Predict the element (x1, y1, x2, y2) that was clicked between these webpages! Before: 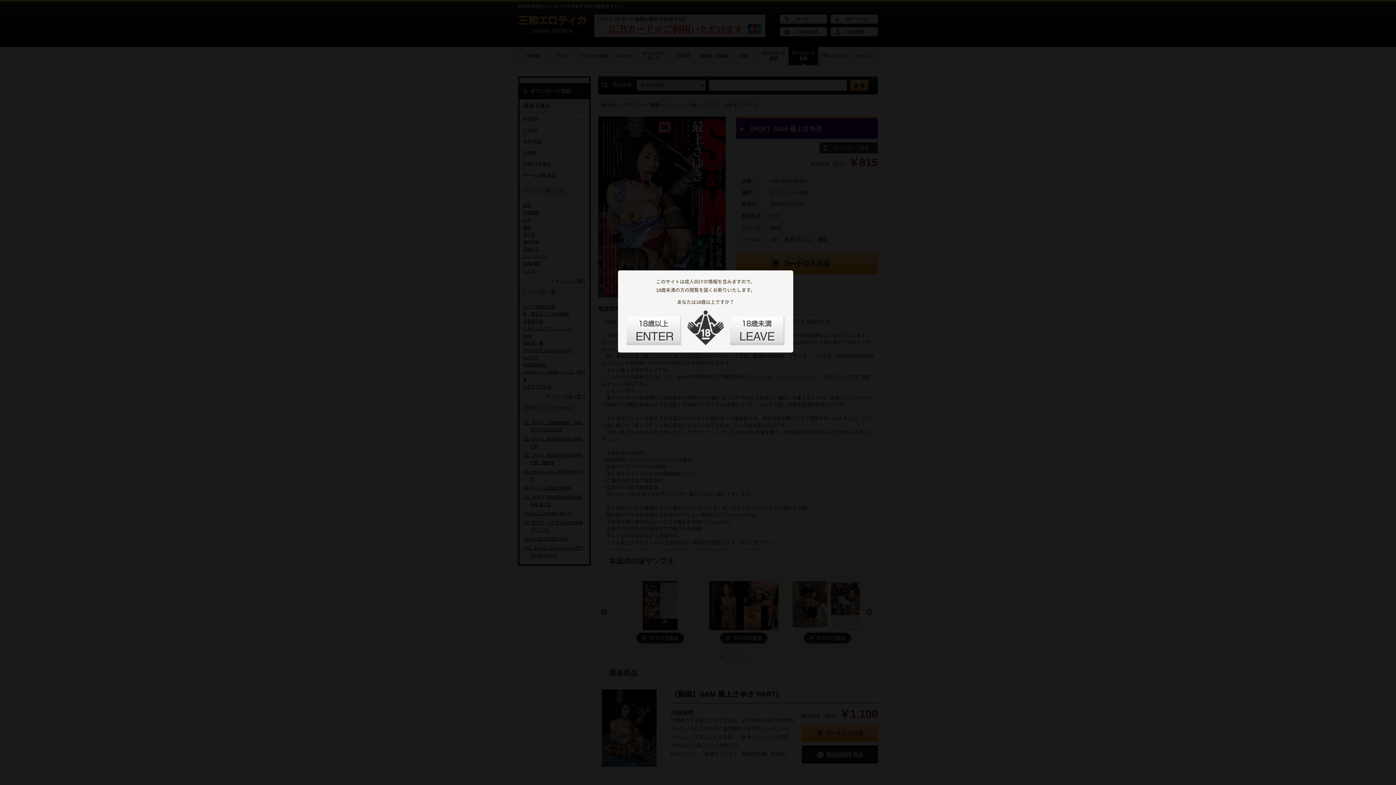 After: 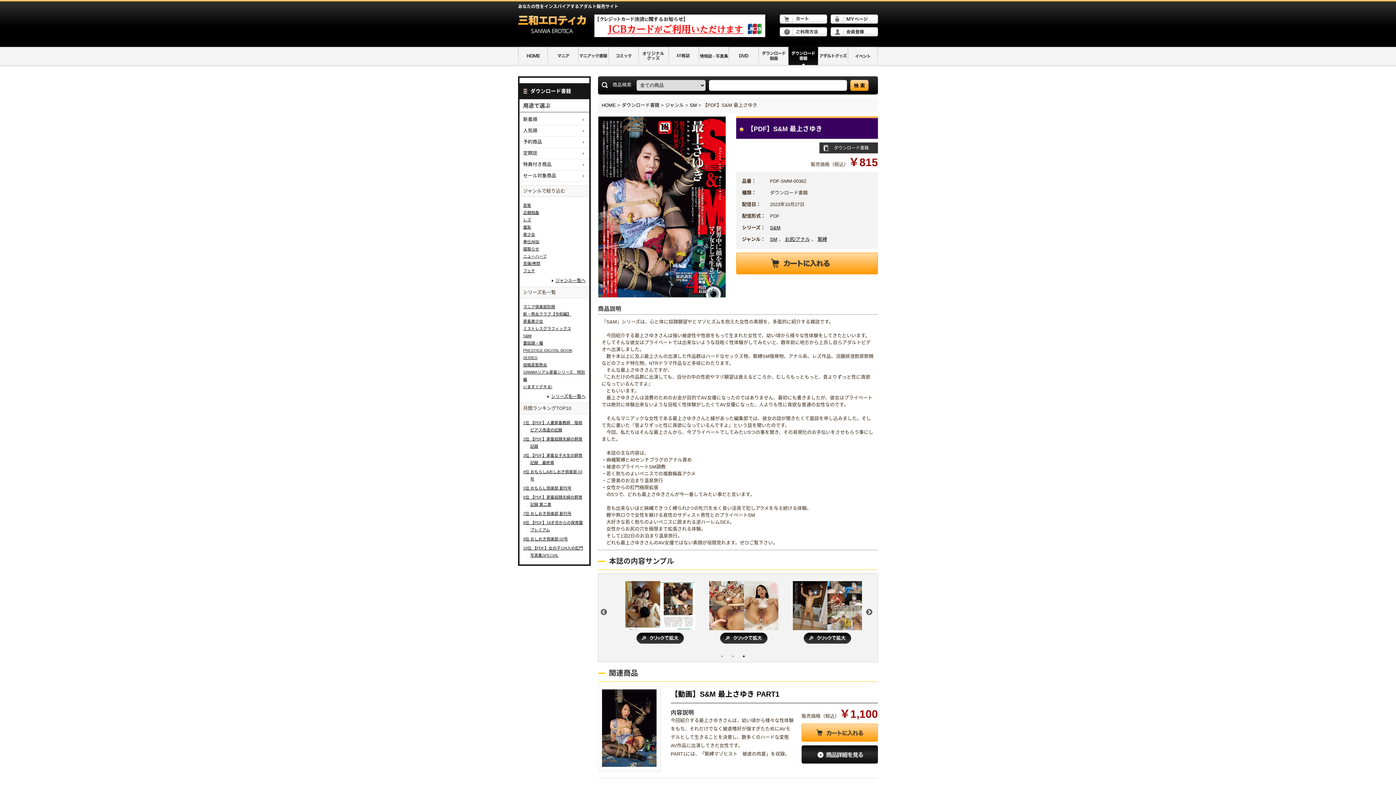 Action: bbox: (626, 316, 681, 345) label: ENTER